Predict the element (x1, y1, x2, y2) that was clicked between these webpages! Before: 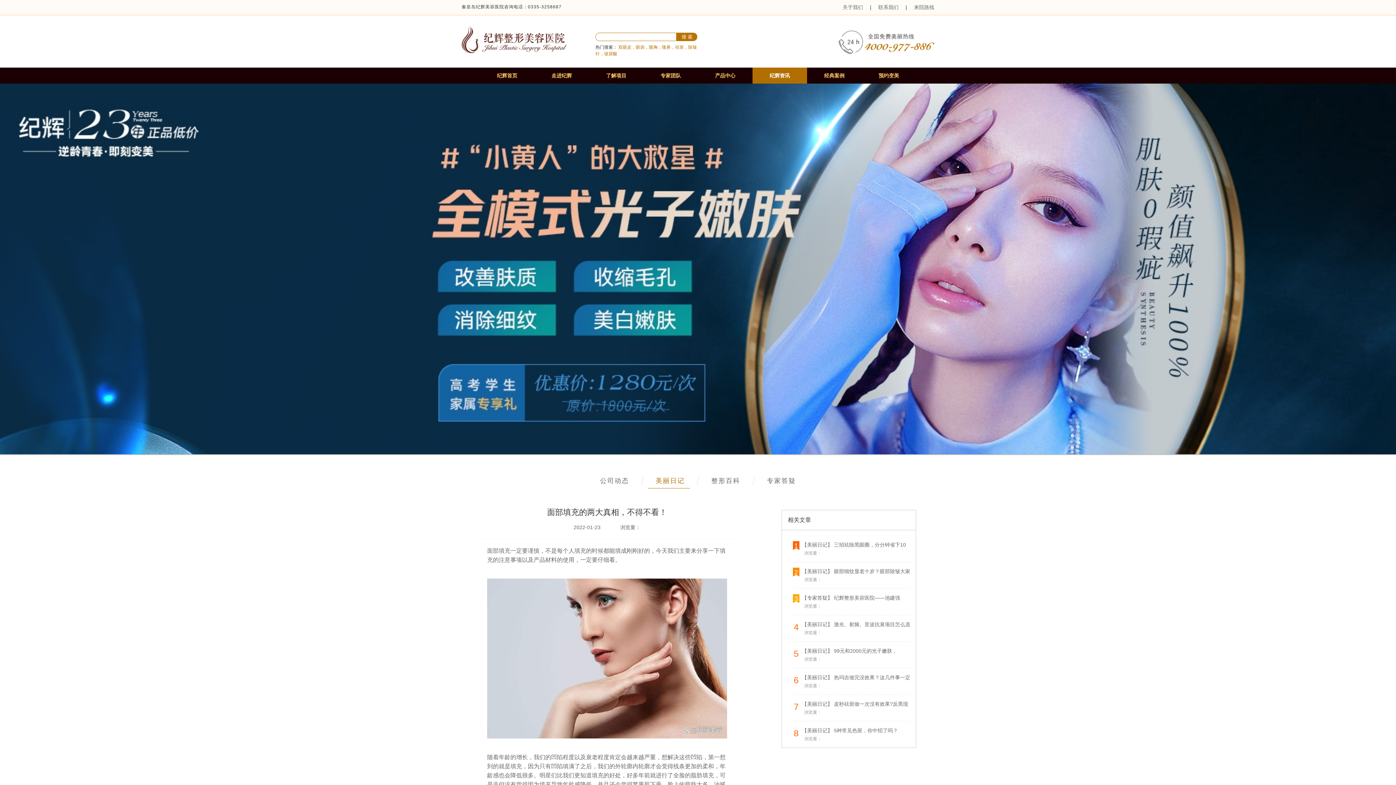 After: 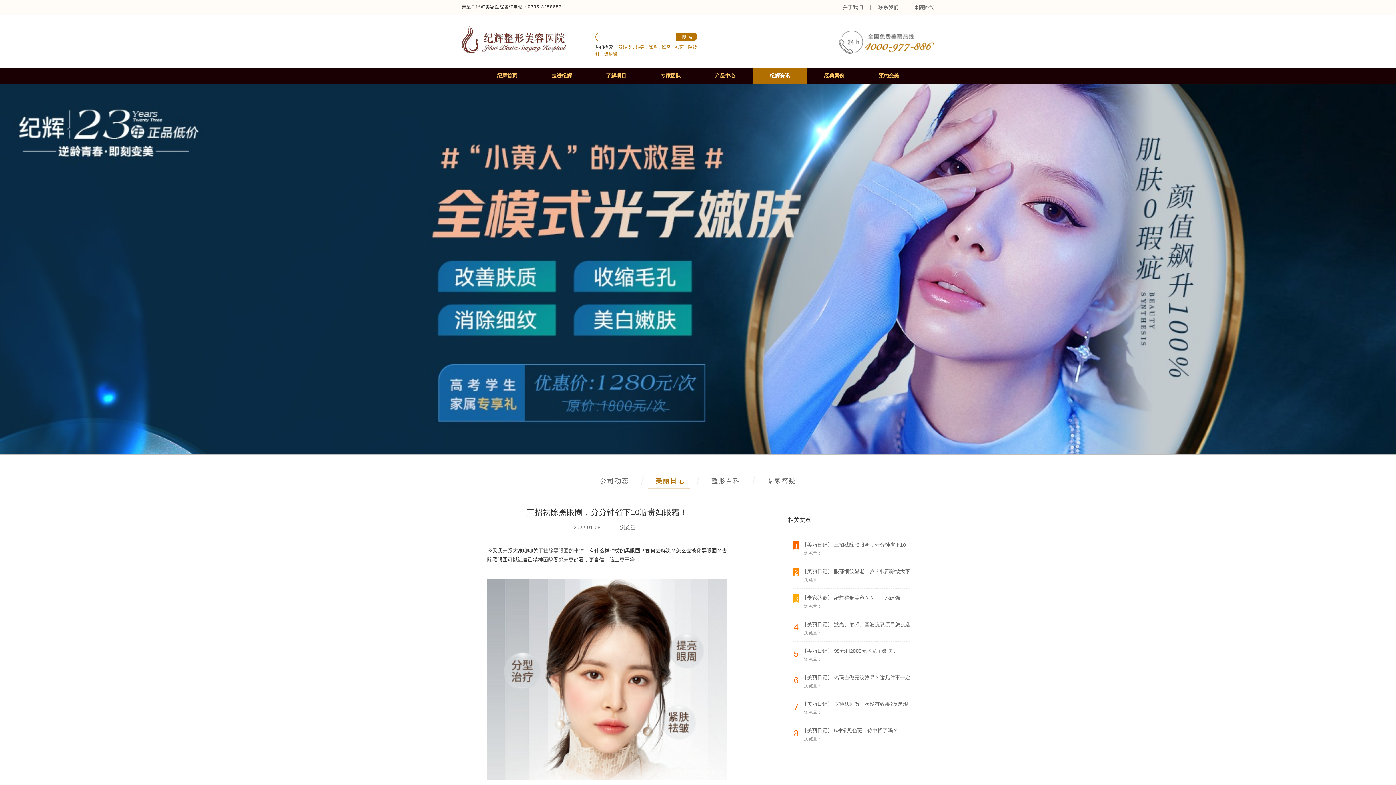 Action: bbox: (802, 542, 910, 556) label: 1
【美丽日记】 三招祛除黑眼圈，分分钟省下10

  浏览量：